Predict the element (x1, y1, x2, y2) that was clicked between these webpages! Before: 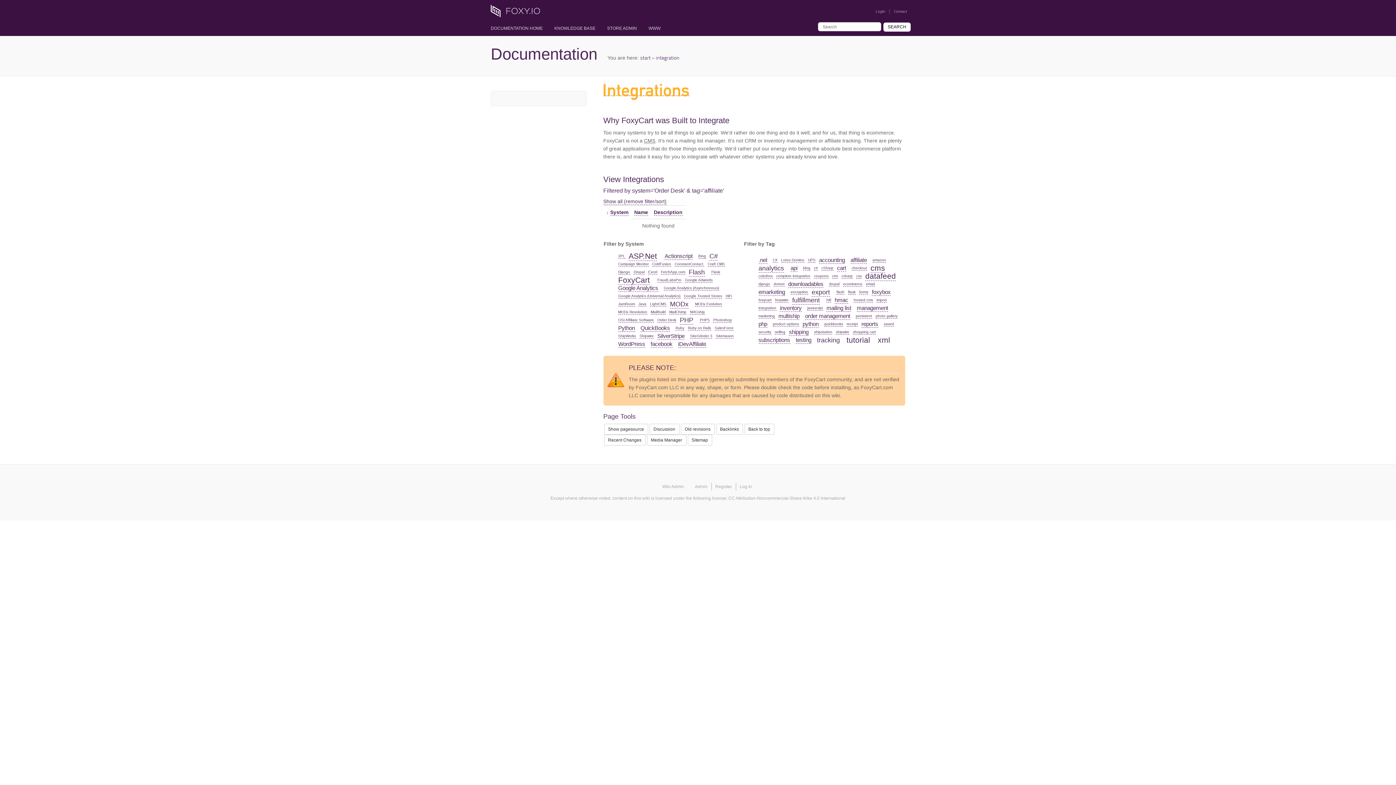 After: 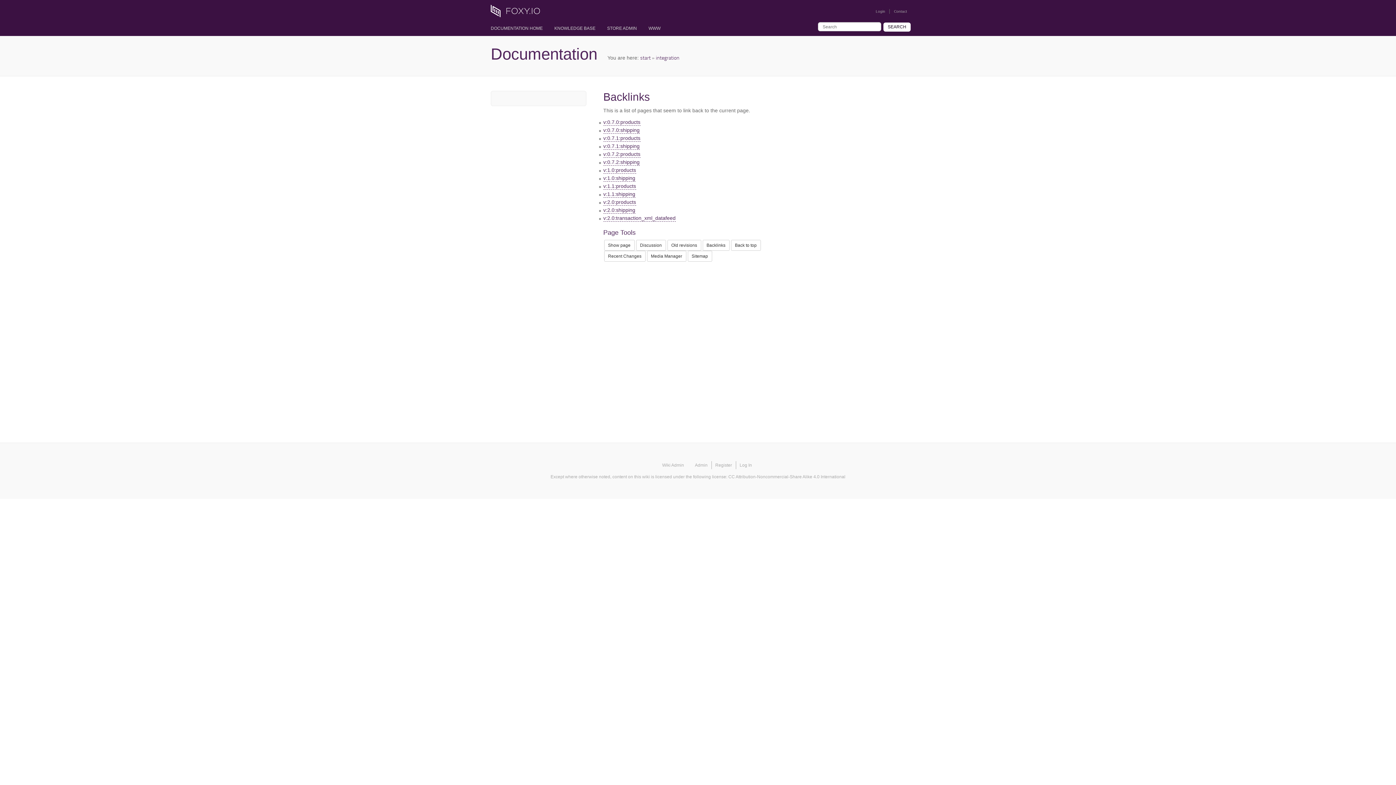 Action: bbox: (716, 424, 743, 434) label: Backlinks